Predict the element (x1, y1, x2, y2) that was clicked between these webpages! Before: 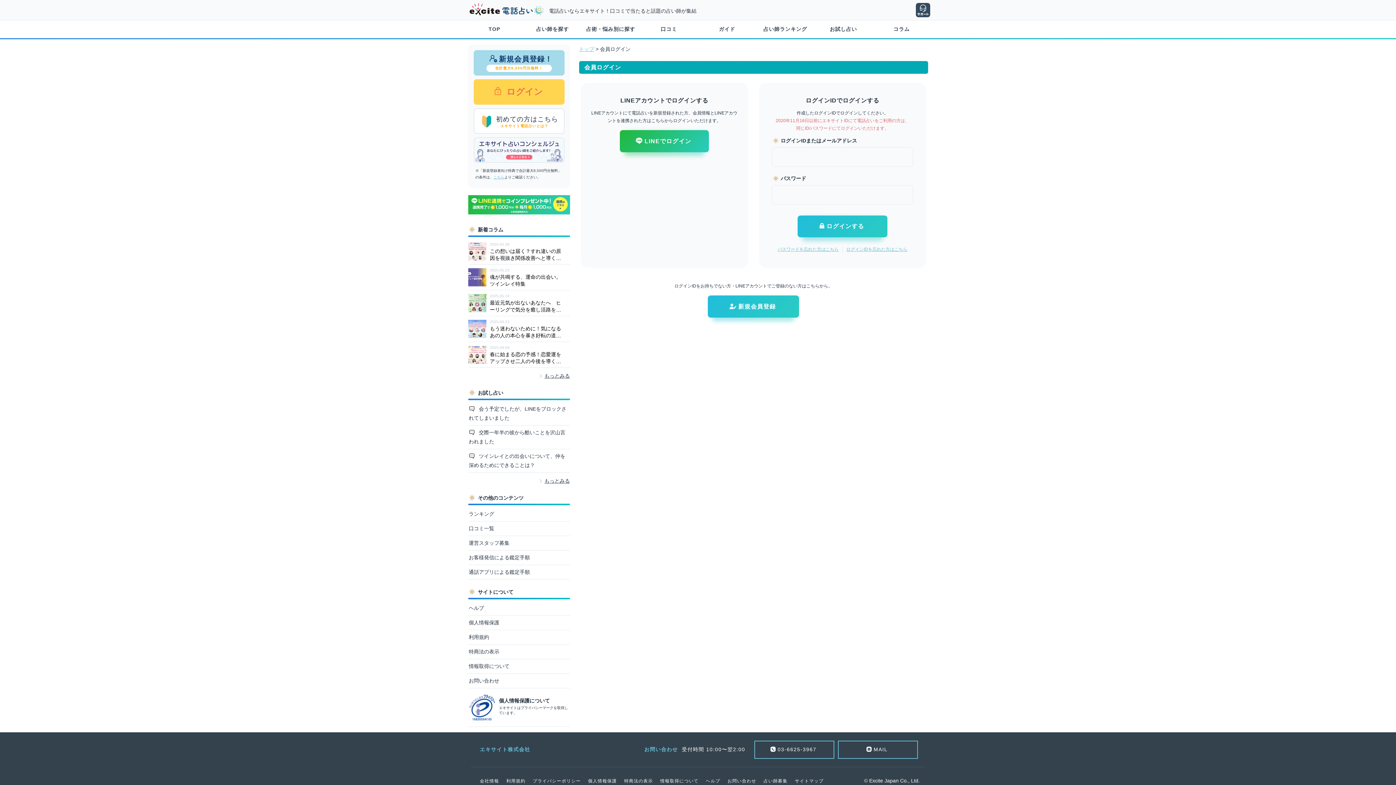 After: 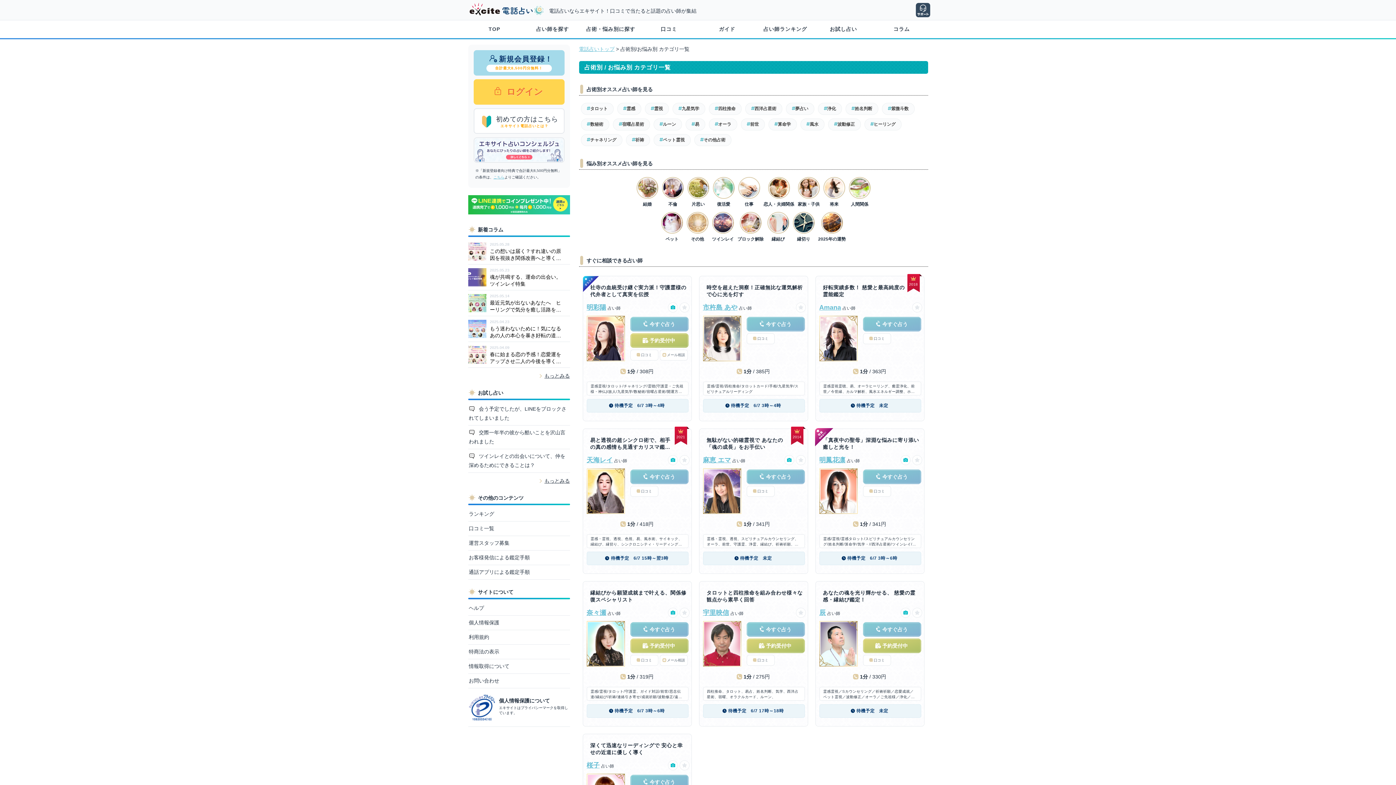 Action: bbox: (581, 20, 640, 38) label: 占術・悩み別に探す